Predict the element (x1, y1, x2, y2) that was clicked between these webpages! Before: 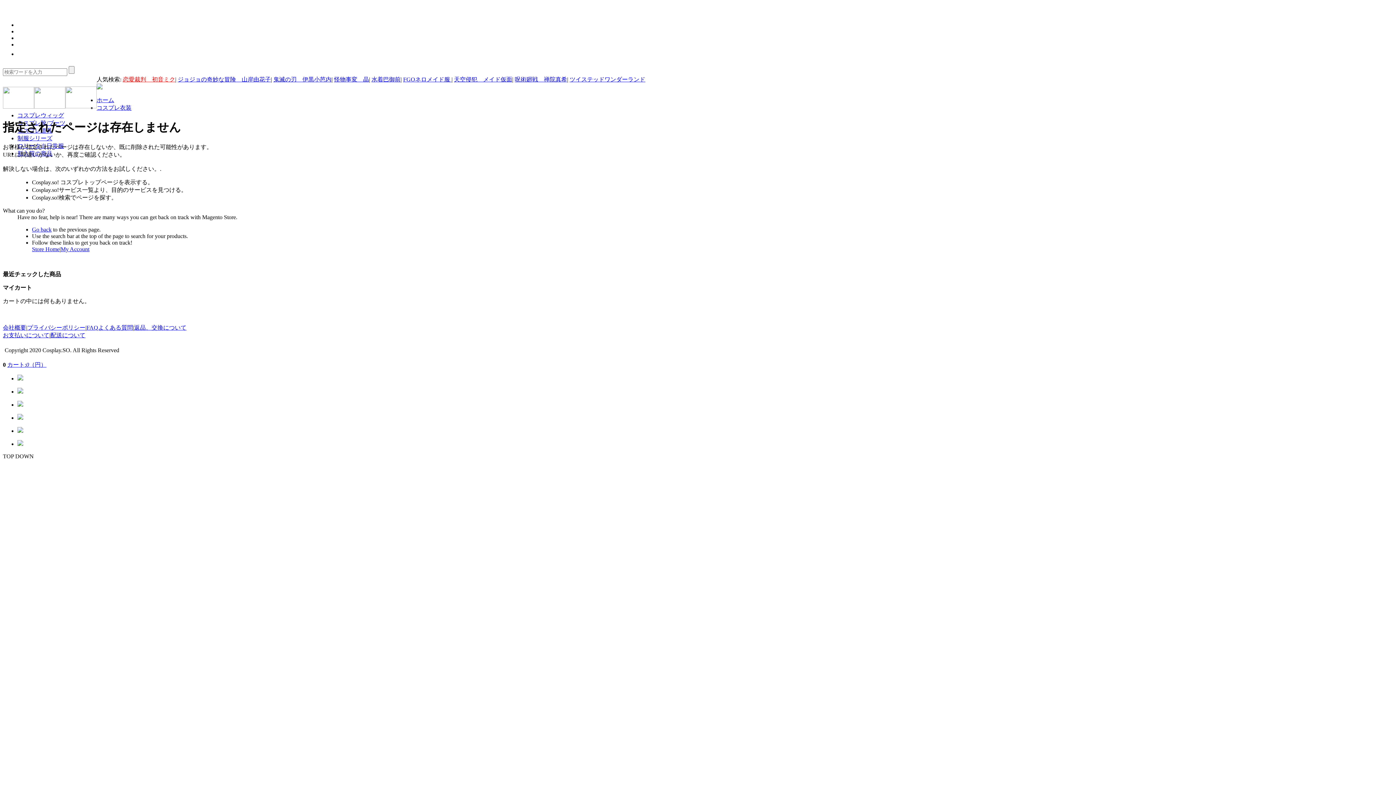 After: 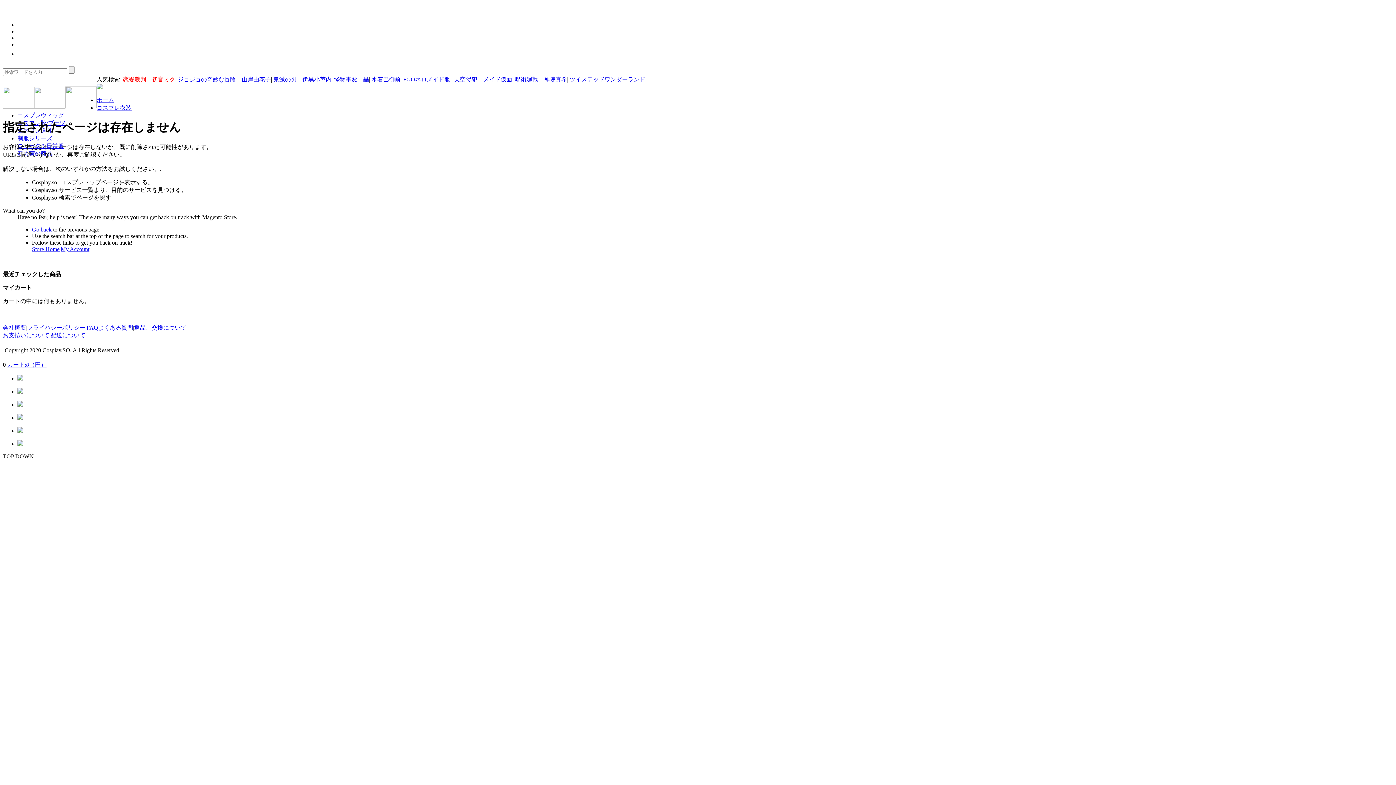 Action: bbox: (15, 453, 33, 459) label: DOWN